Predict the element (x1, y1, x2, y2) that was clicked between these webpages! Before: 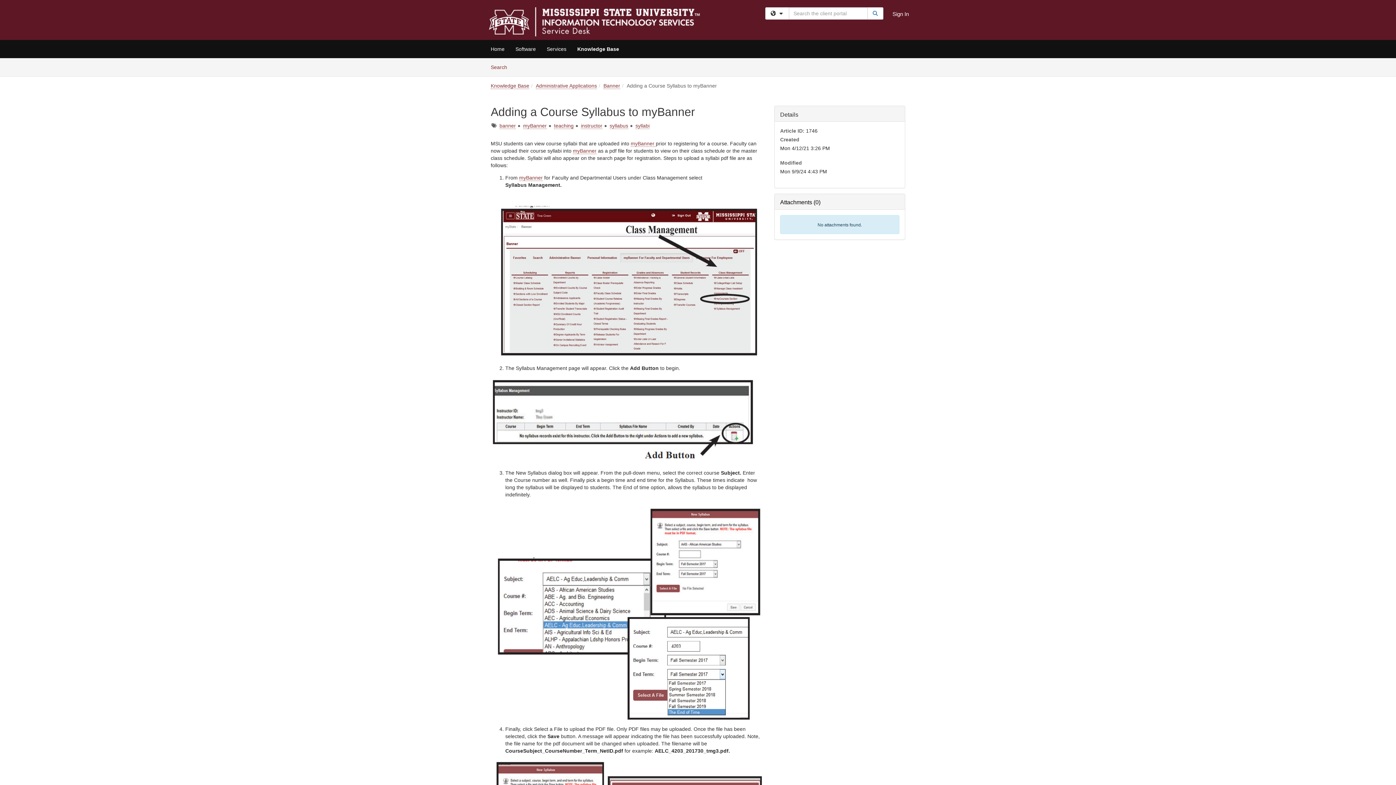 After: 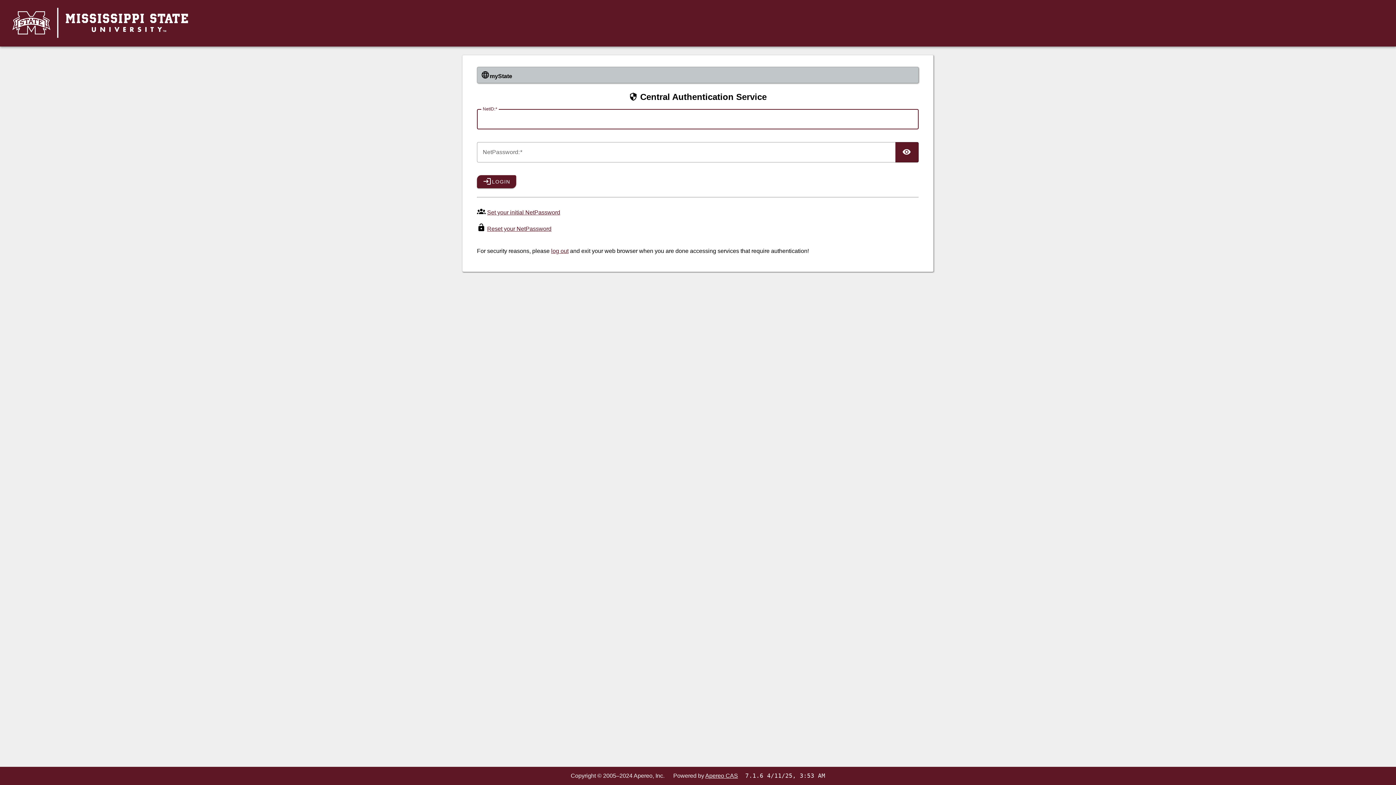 Action: label: myBanner bbox: (519, 174, 542, 181)